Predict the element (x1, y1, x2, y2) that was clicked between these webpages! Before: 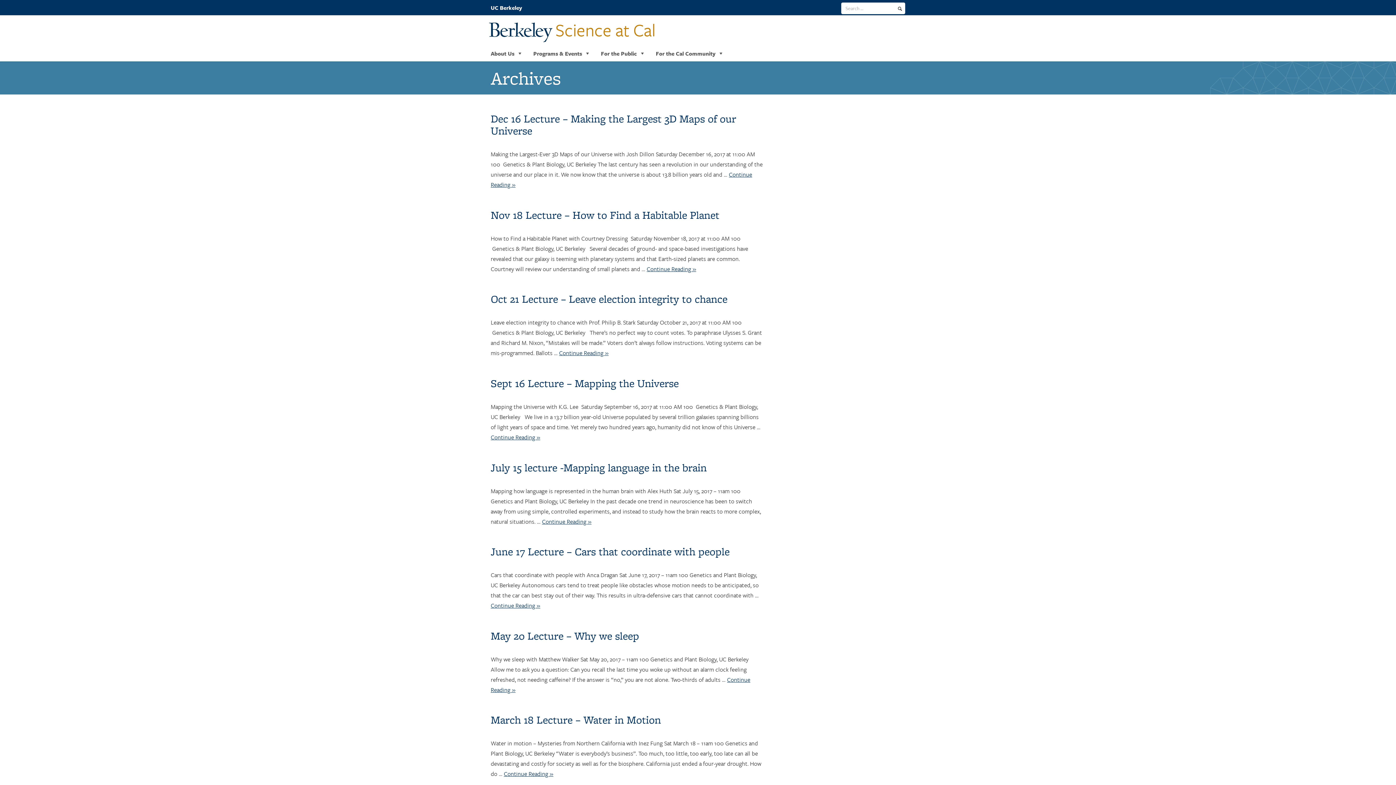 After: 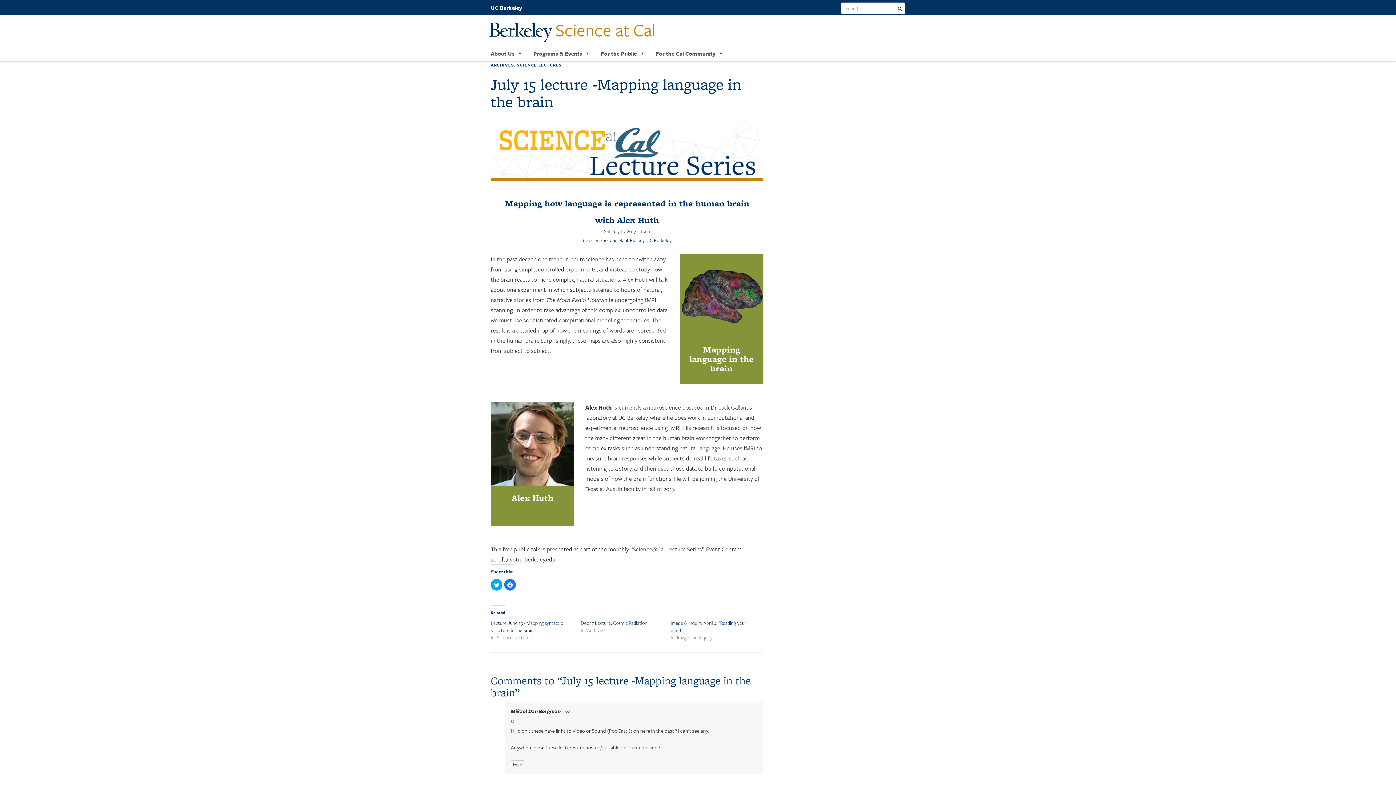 Action: label: July 15 lecture -Mapping language in the brain bbox: (490, 460, 706, 475)